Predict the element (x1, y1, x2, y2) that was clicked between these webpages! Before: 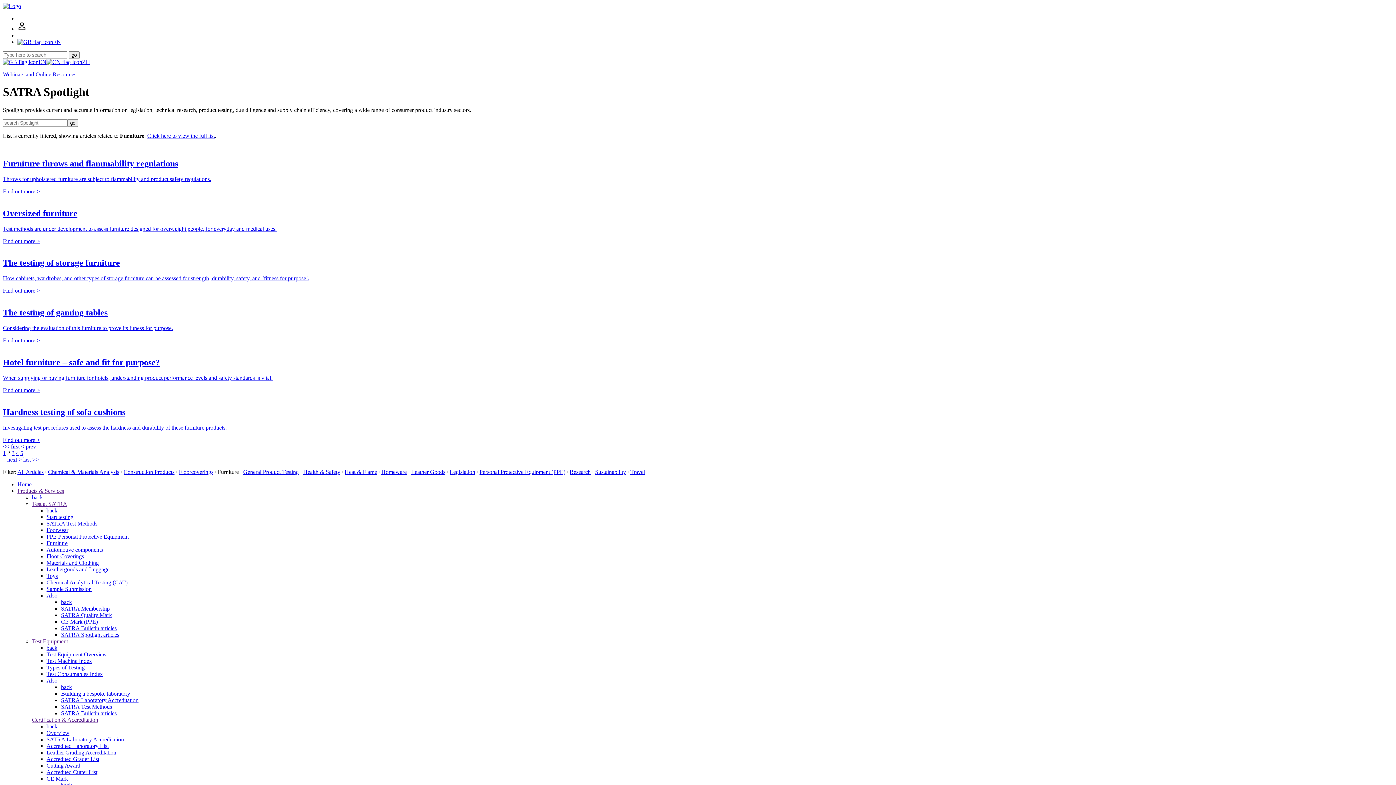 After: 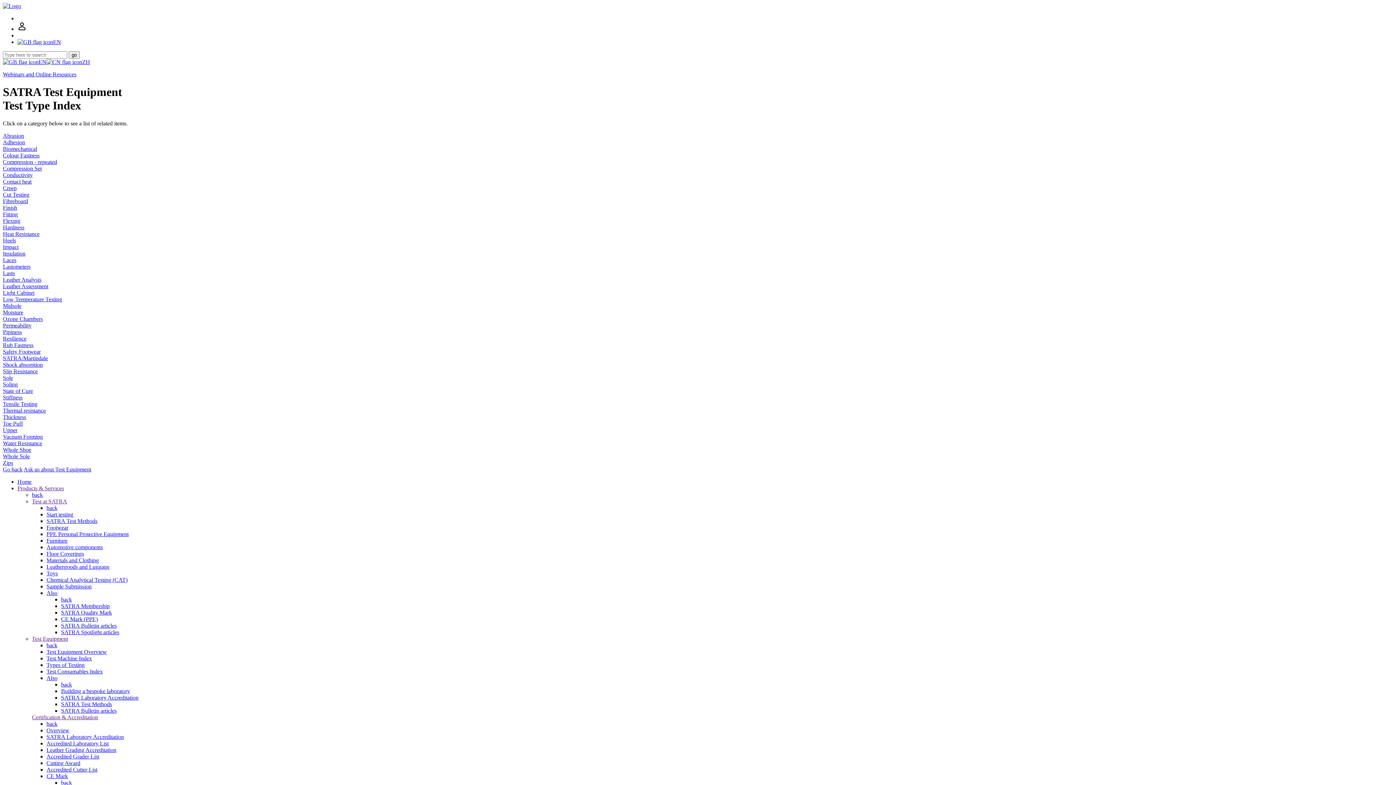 Action: bbox: (46, 664, 84, 670) label: Types of Testing